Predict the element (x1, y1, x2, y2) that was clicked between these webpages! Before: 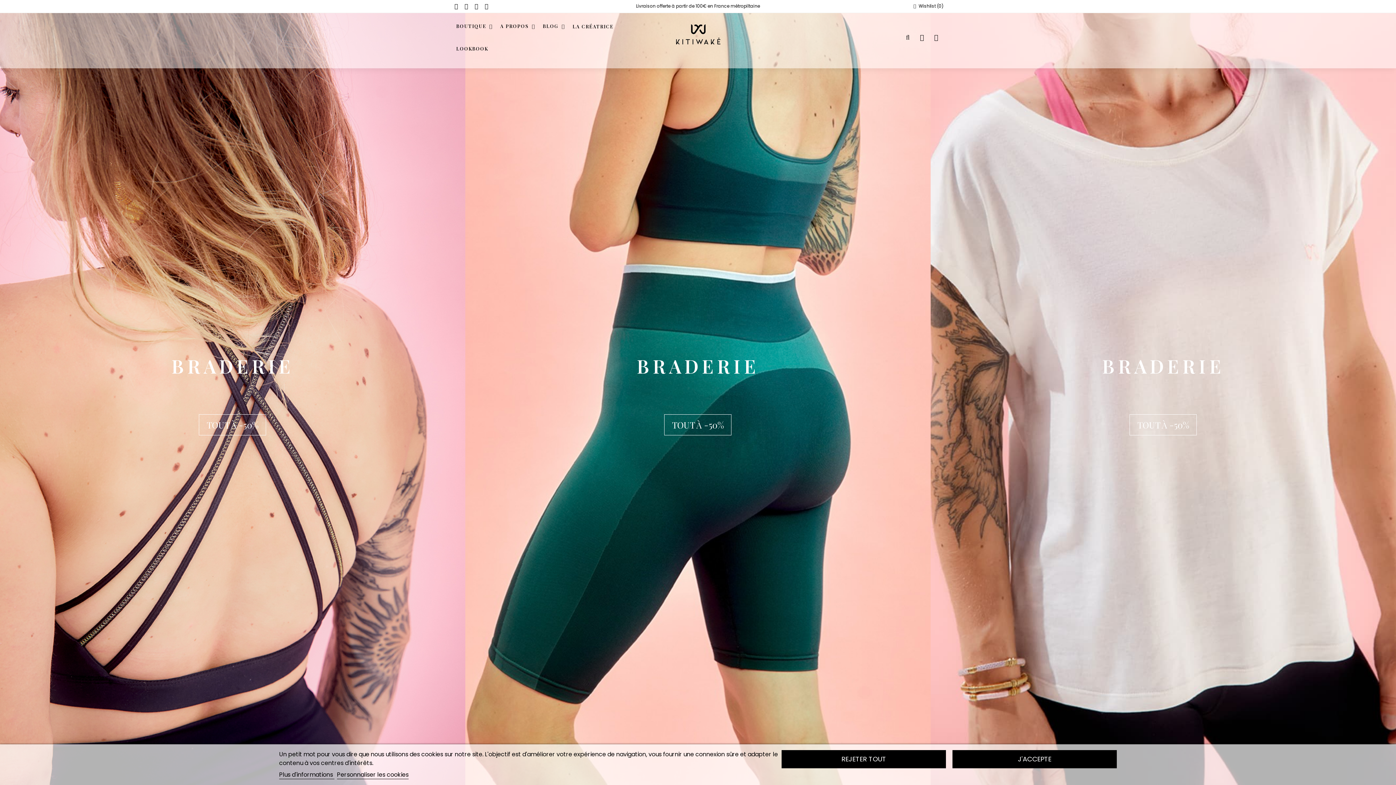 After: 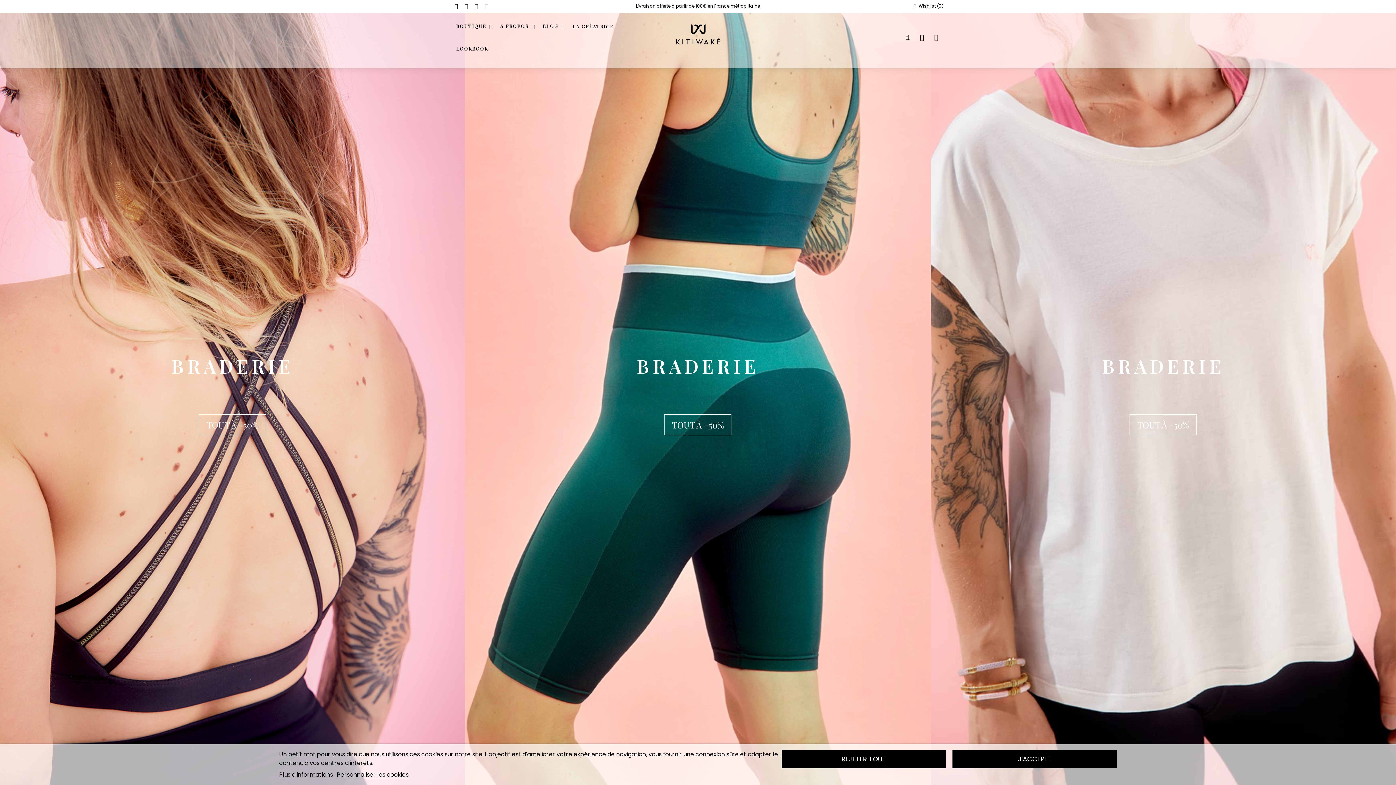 Action: bbox: (483, 2, 490, 10)